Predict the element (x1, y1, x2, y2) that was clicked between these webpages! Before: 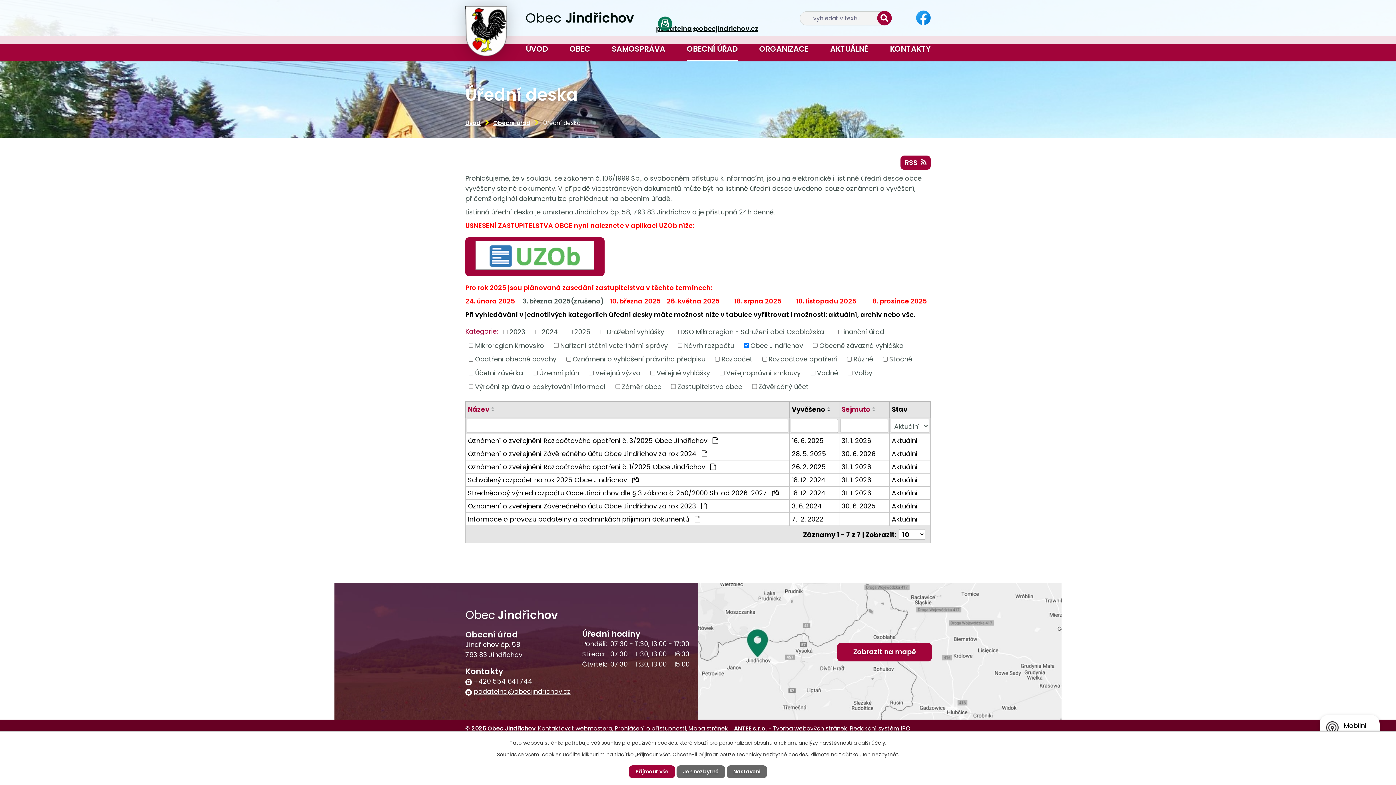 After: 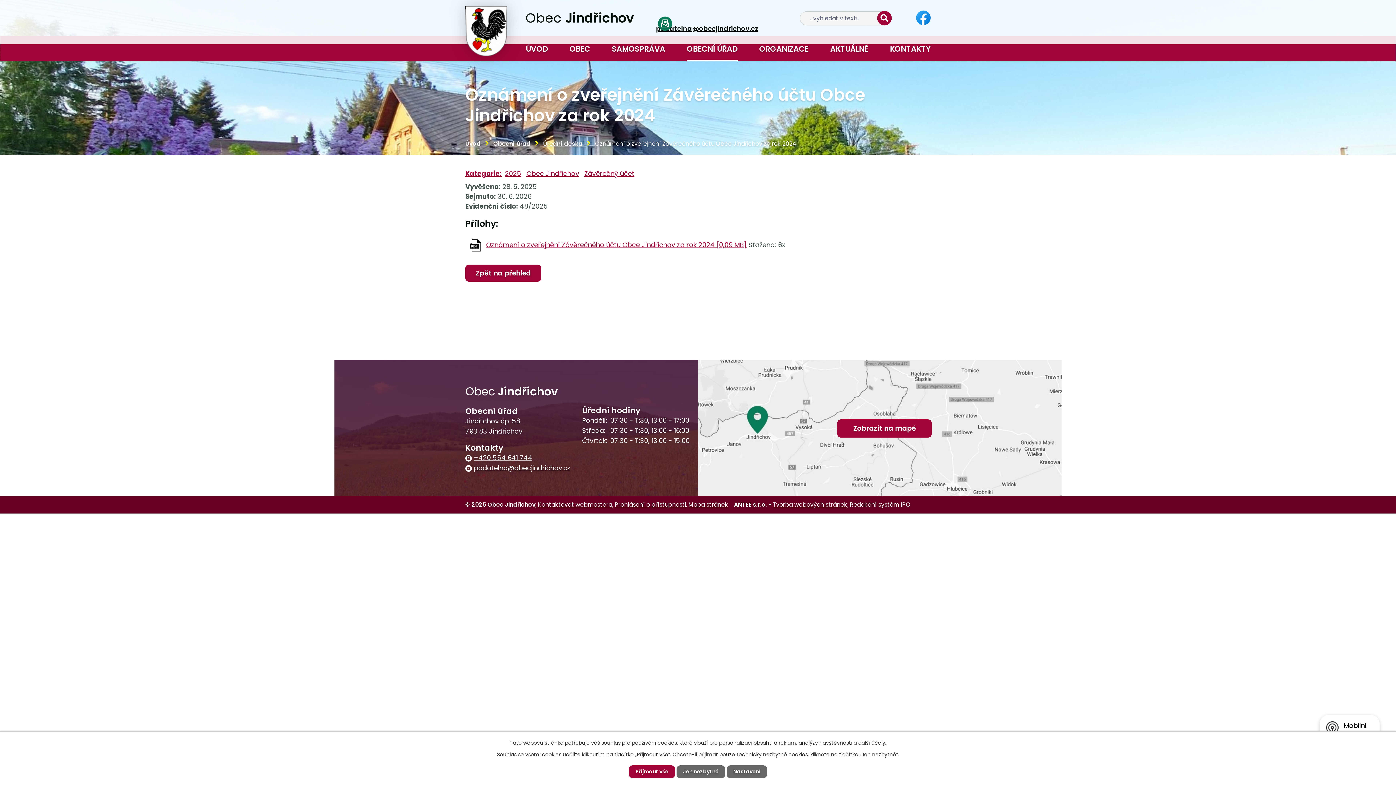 Action: label: 28. 5. 2025 bbox: (792, 449, 837, 458)